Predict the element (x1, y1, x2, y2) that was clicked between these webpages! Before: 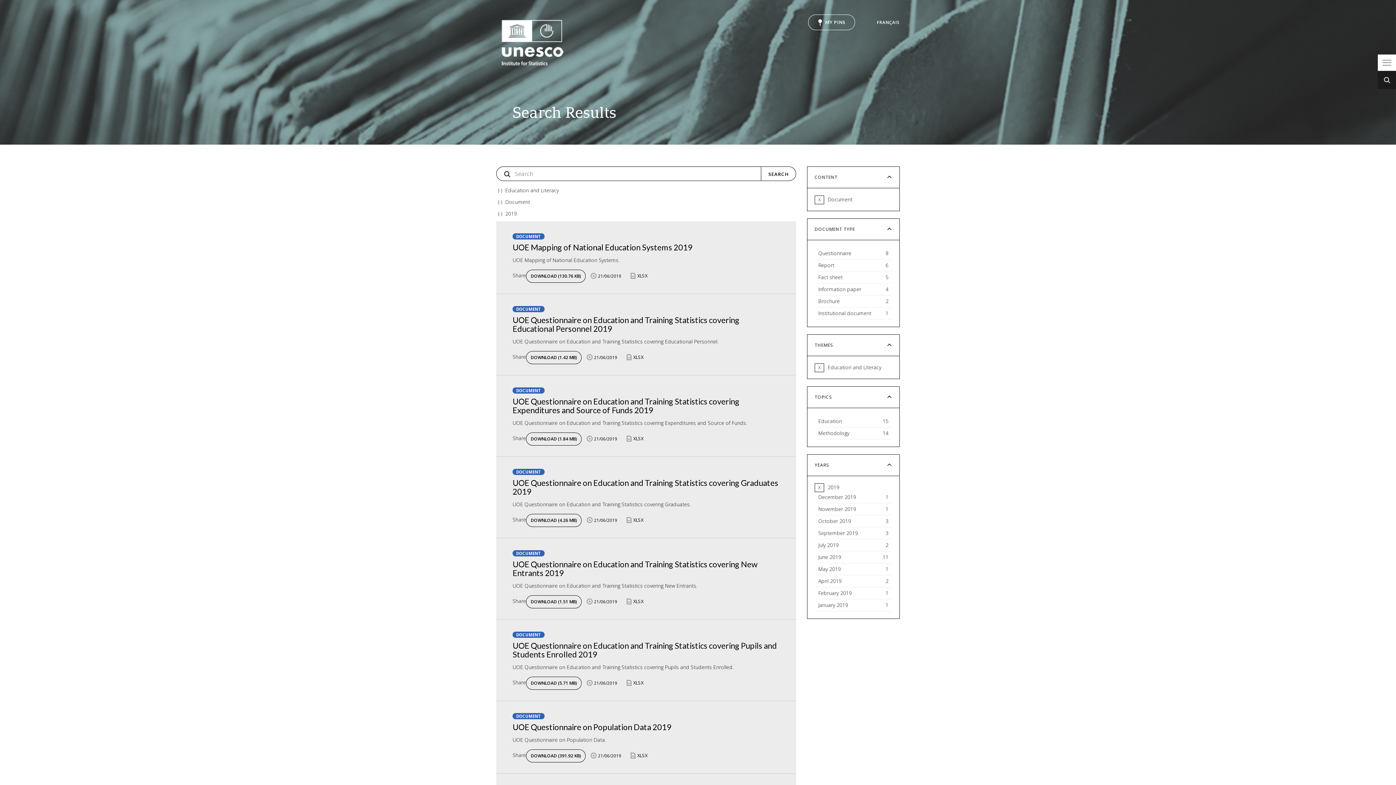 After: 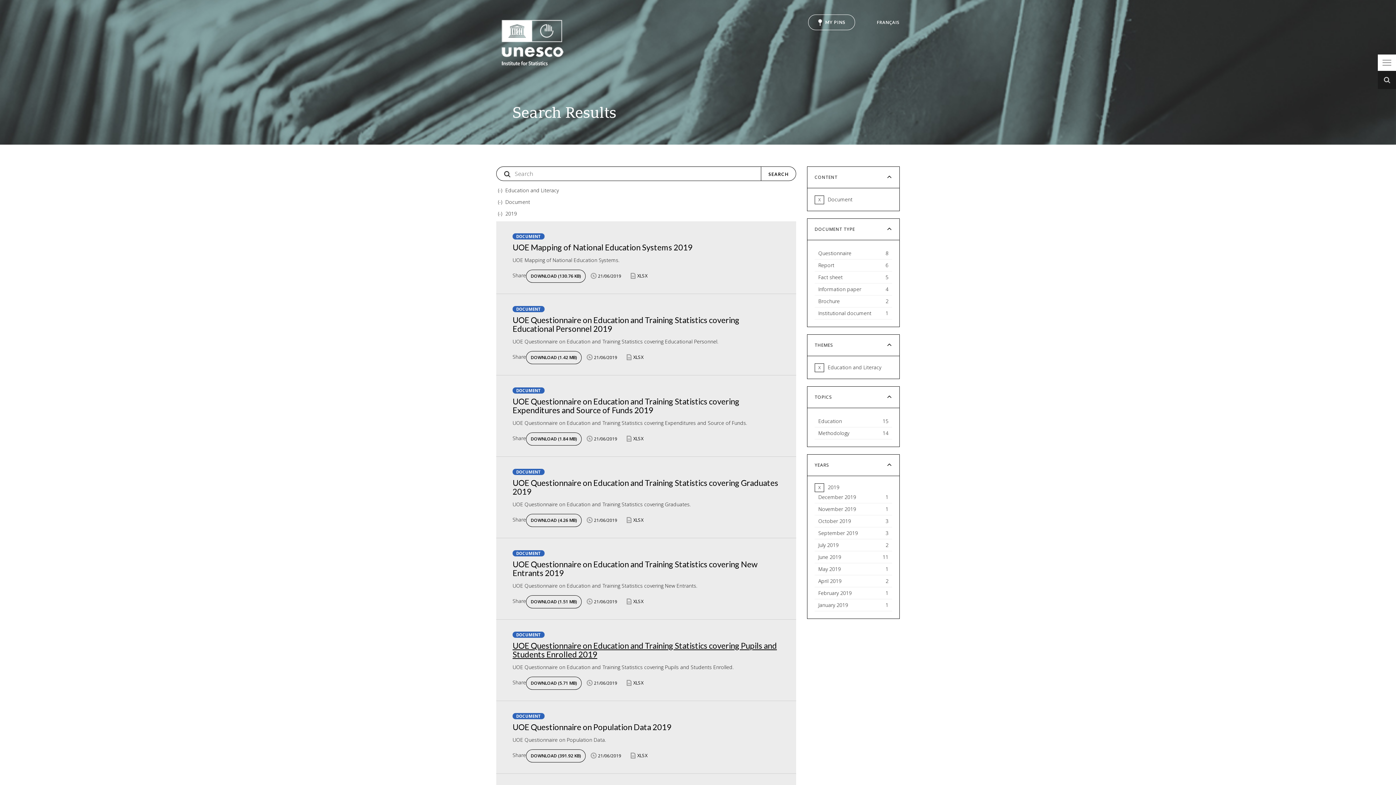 Action: label: UOE Questionnaire on Education and Training Statistics covering Pupils and Students Enrolled 2019 bbox: (512, 641, 777, 659)